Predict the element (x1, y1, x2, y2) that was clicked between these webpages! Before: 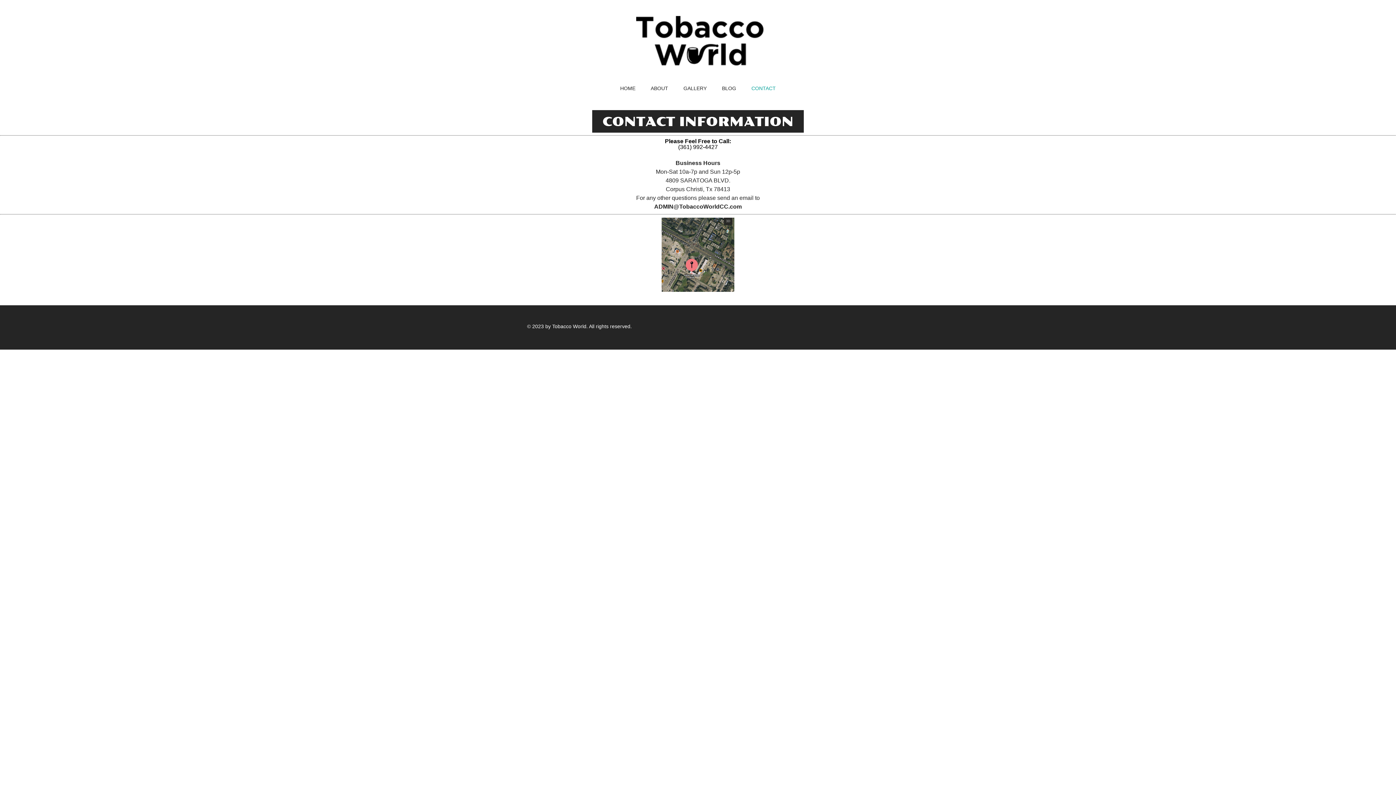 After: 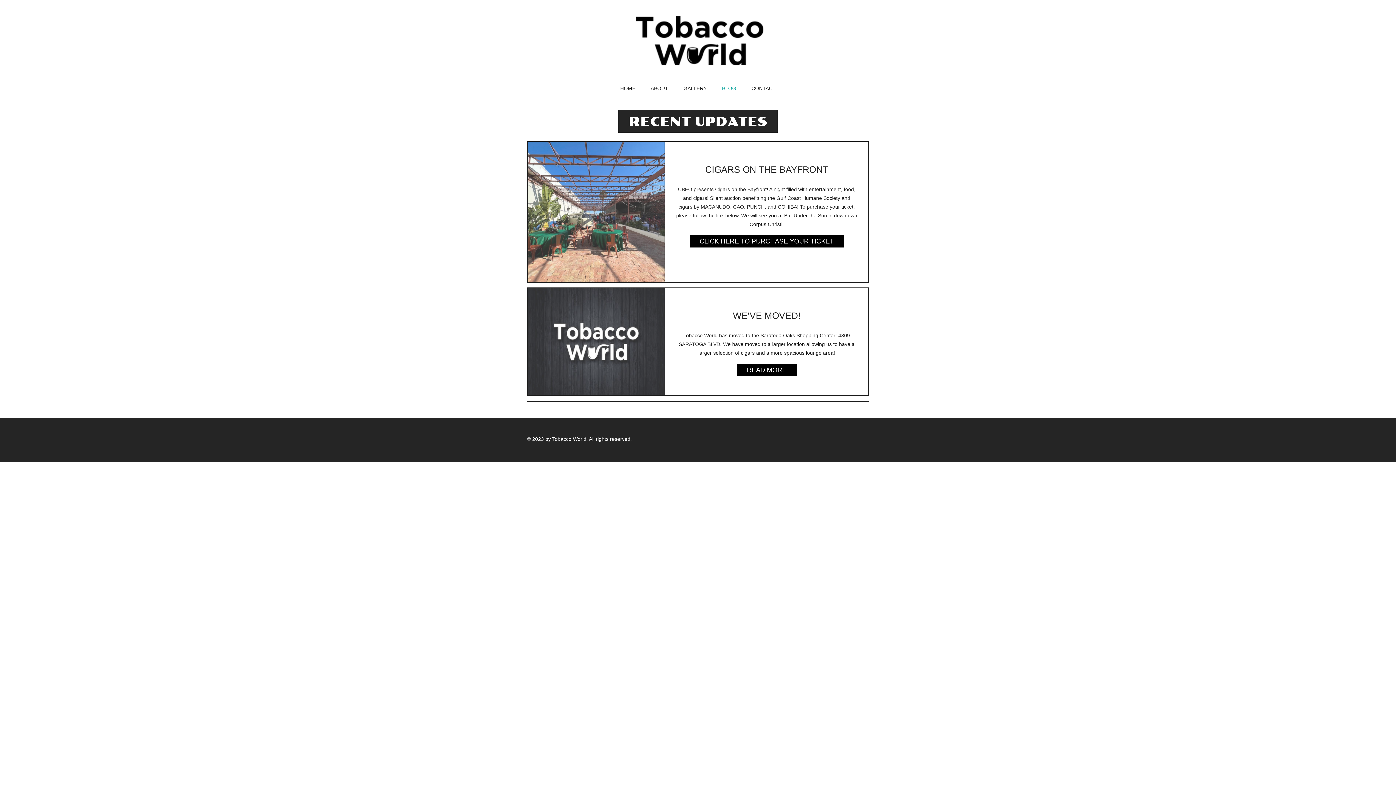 Action: label: BLOG bbox: (722, 85, 736, 92)